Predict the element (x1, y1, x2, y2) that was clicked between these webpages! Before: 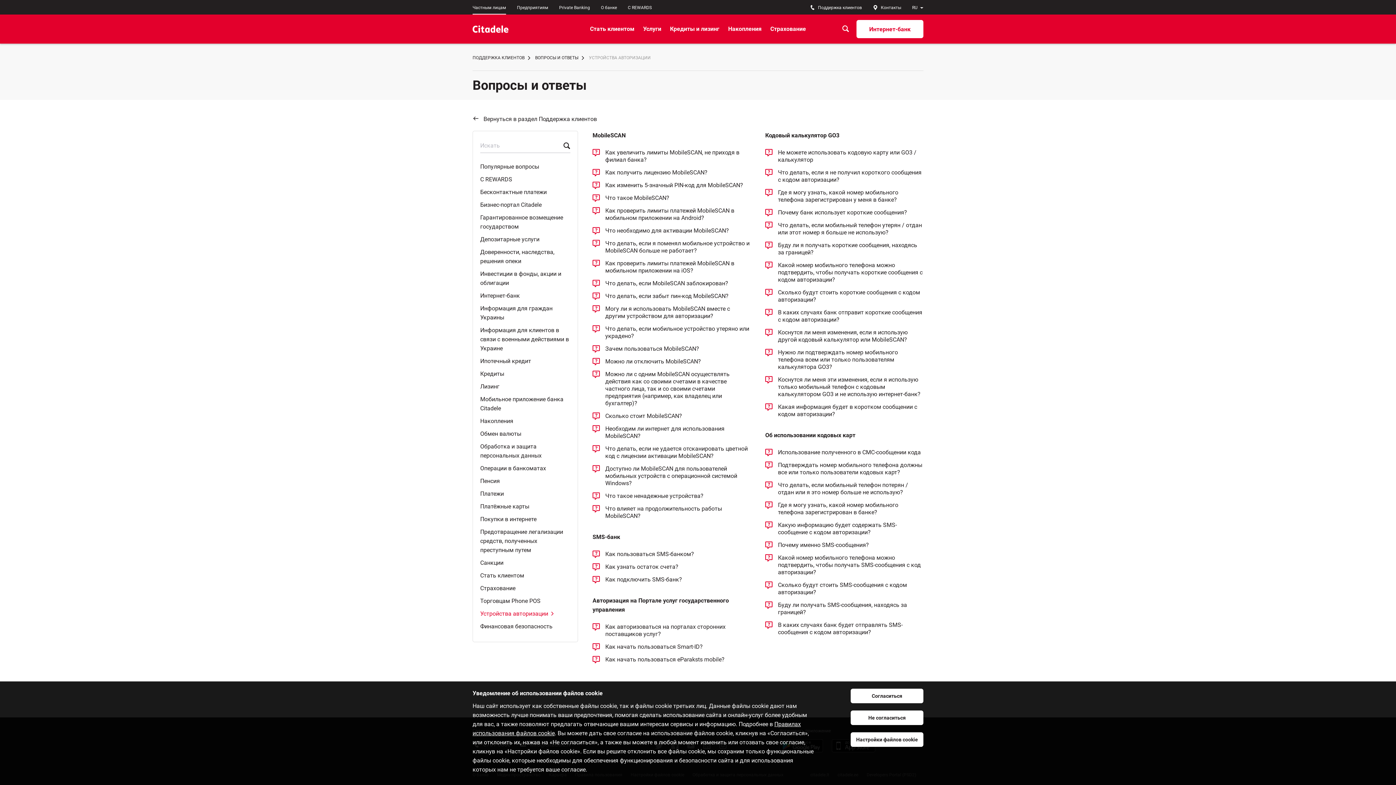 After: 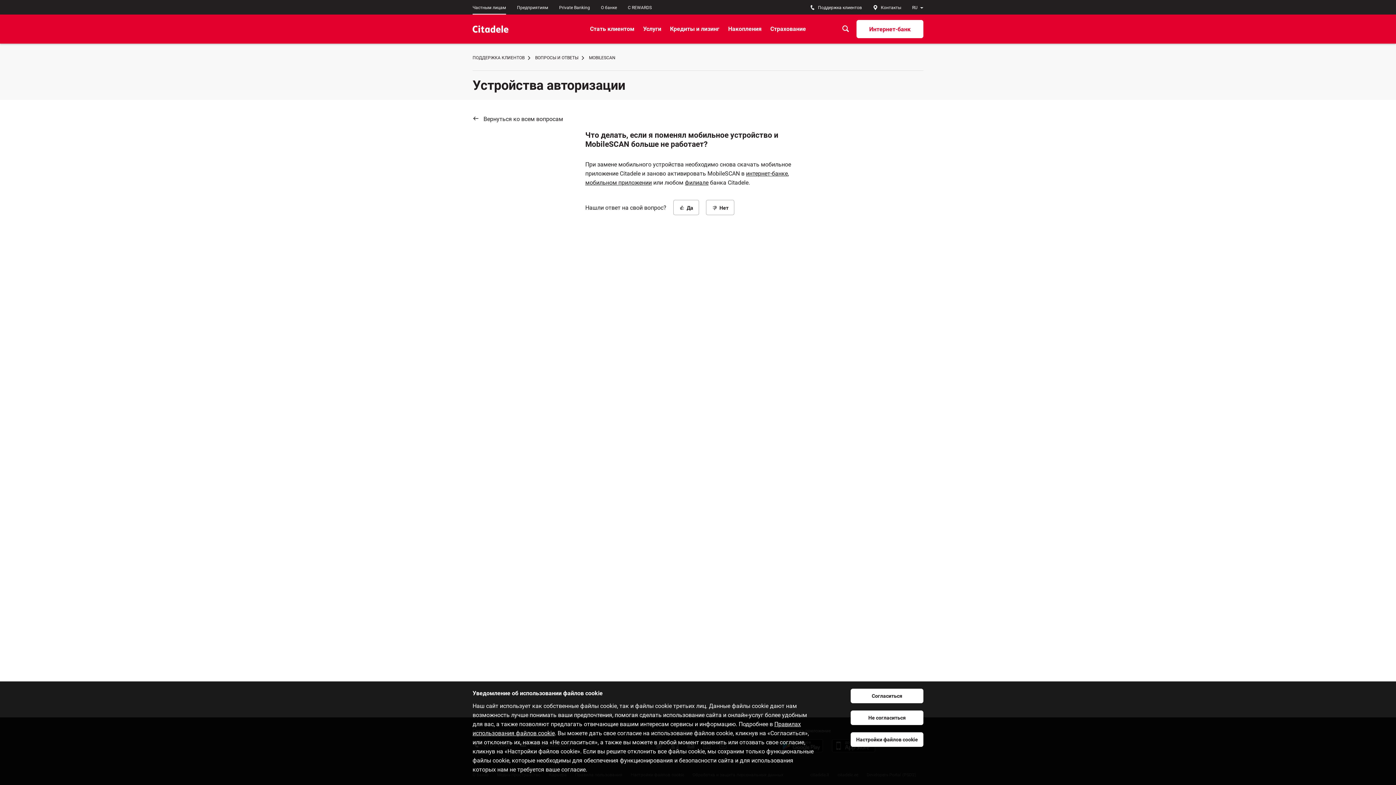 Action: bbox: (605, 240, 749, 254) label: Что делать, если я поменял мобильное устройство и MobileSCAN больше не работает?